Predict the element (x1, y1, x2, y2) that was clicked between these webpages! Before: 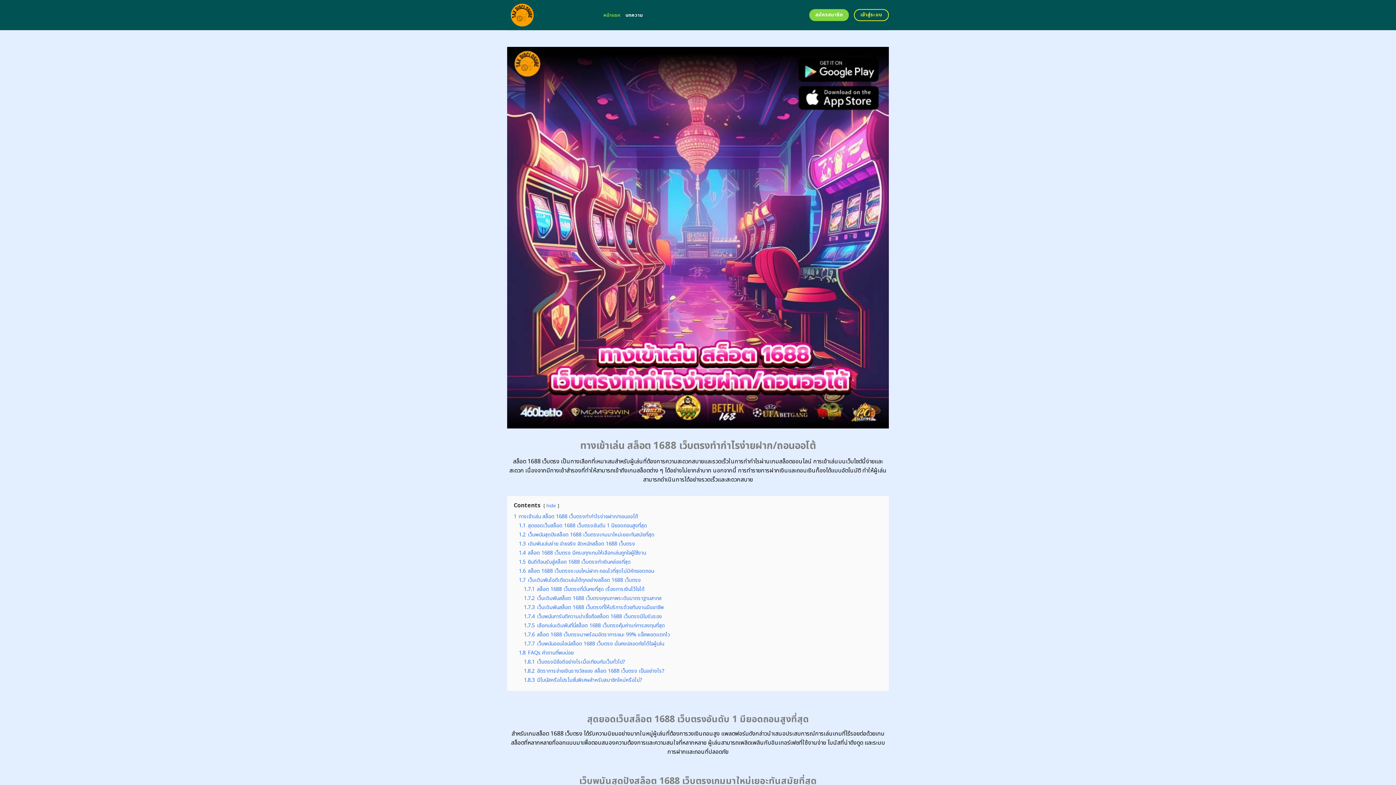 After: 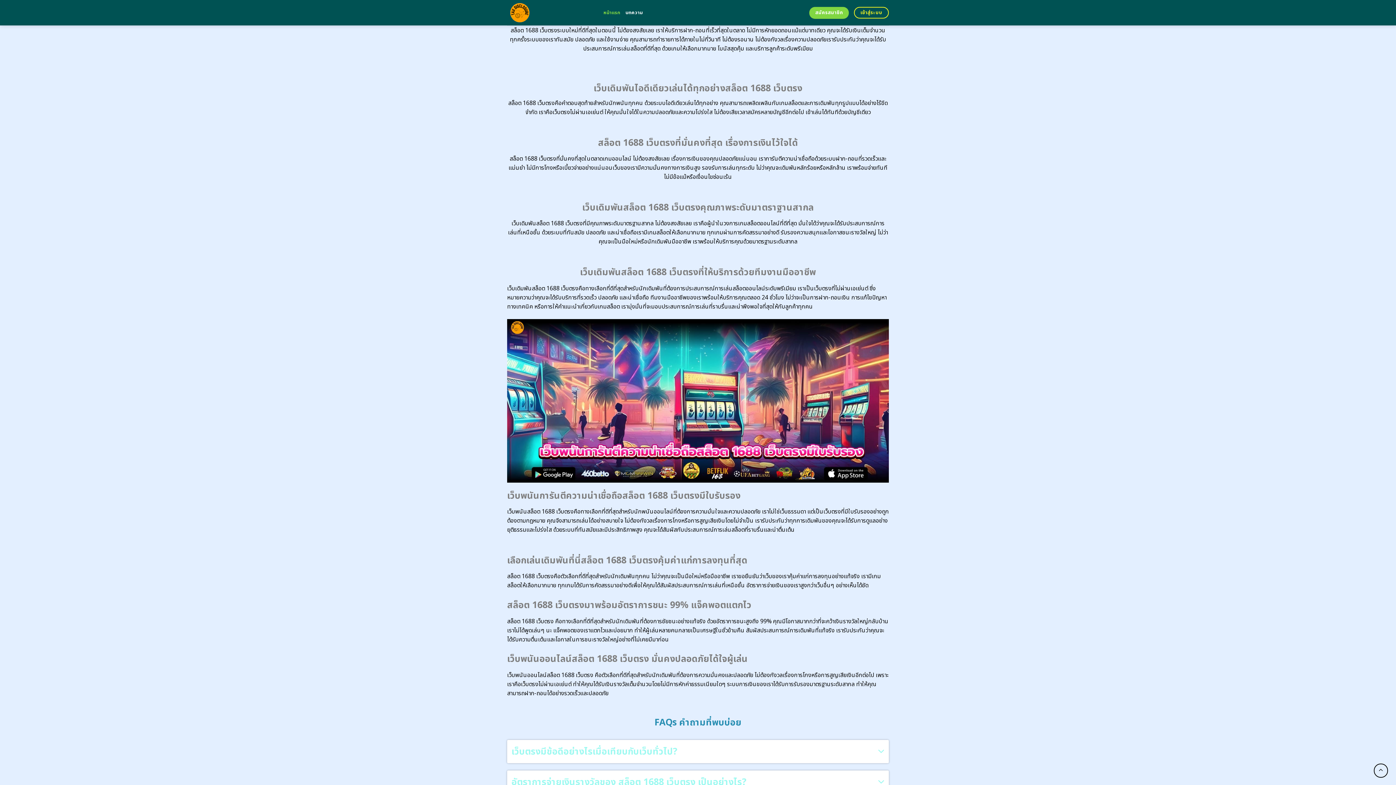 Action: bbox: (518, 567, 654, 575) label: 1.6 สล็อต 1688 เว็บตรงระบบใหม่ฝาก-ถอนไวที่สุดไม่มีหักยอดถอน